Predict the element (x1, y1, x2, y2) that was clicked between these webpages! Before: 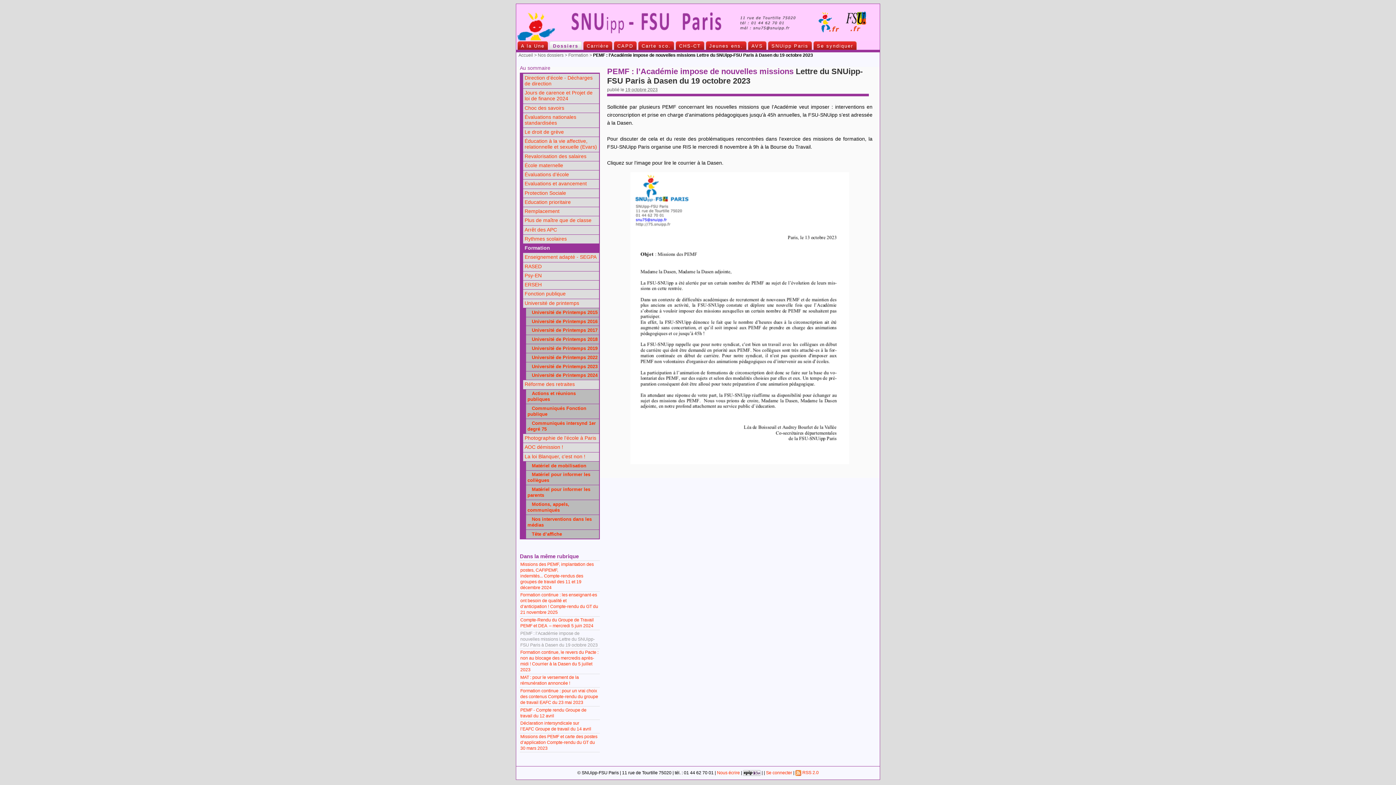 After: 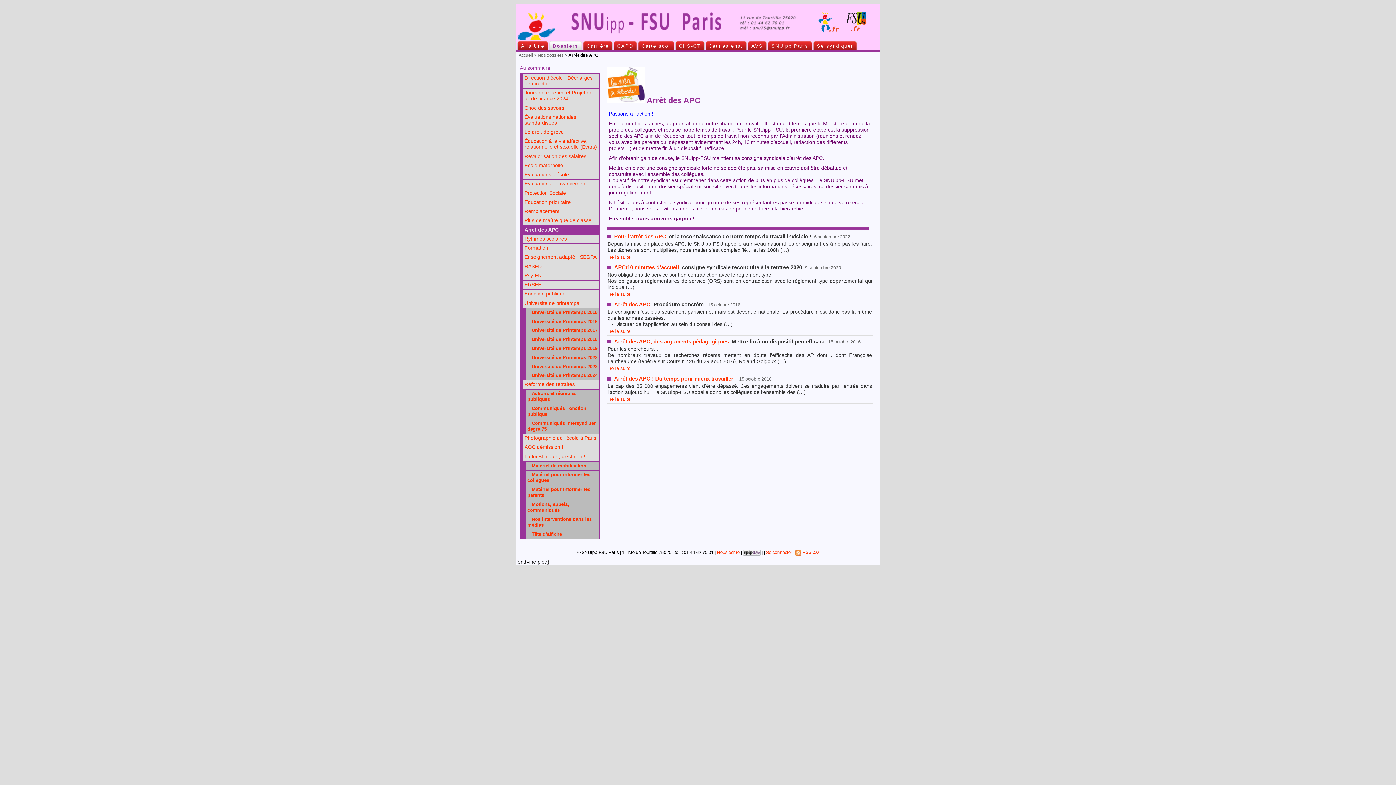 Action: bbox: (523, 225, 599, 234) label: Arrêt des APC